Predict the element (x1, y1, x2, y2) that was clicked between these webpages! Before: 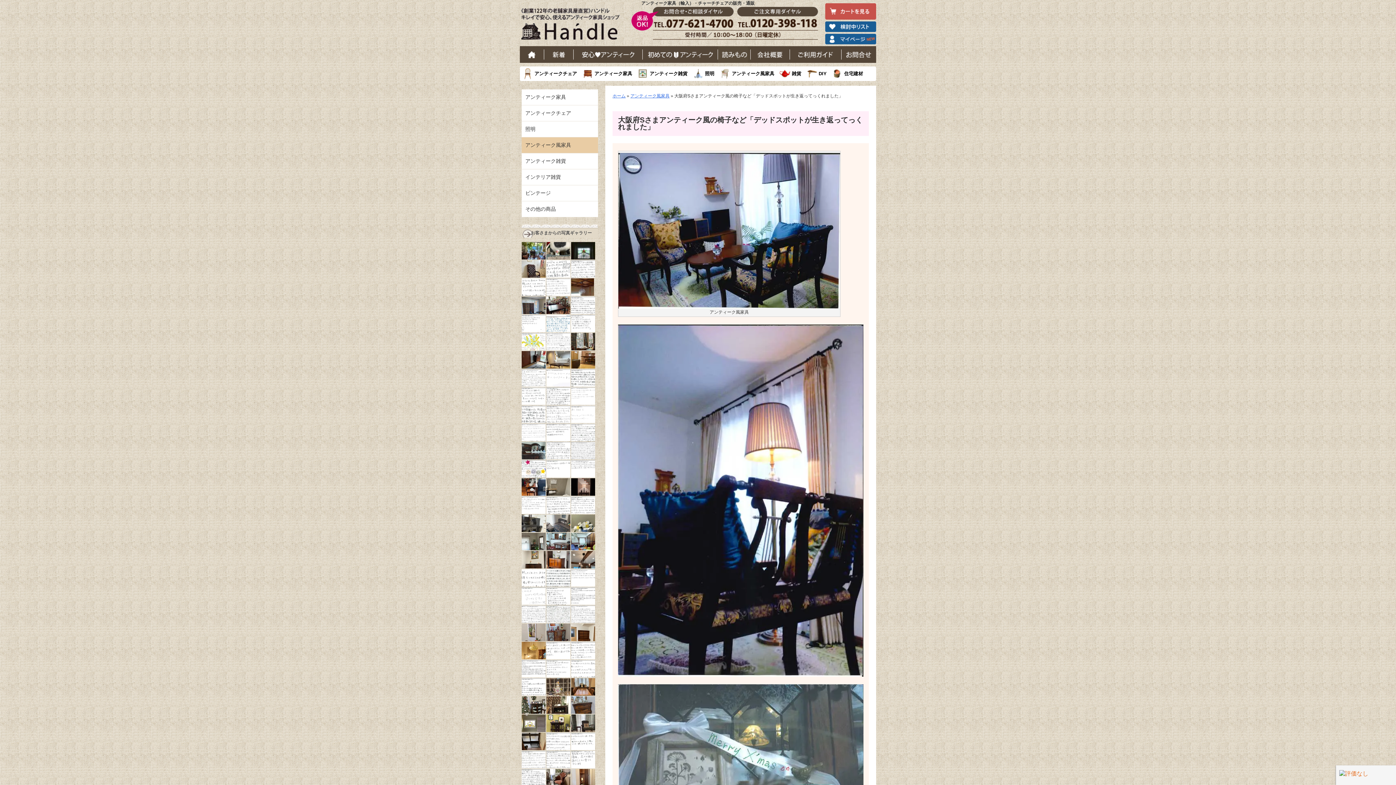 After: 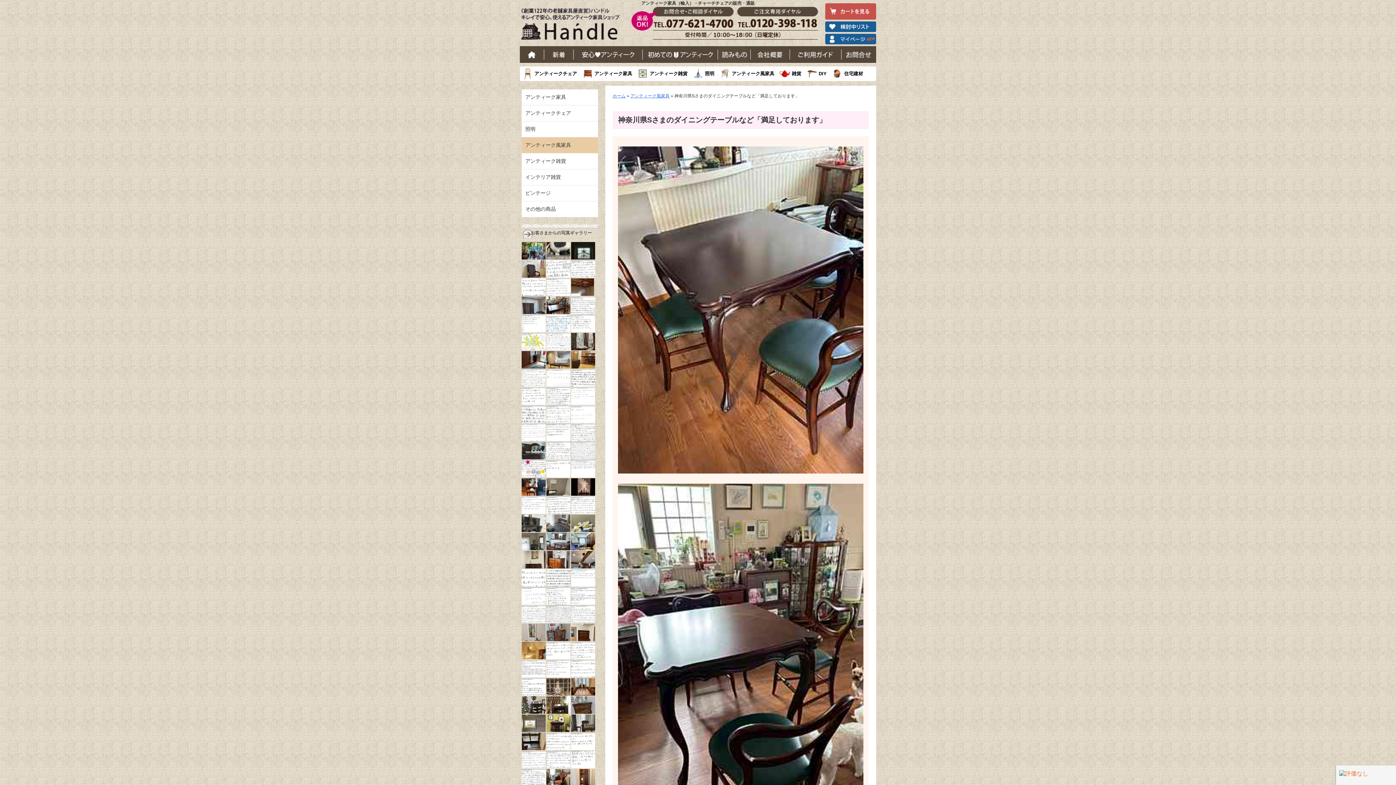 Action: bbox: (546, 296, 571, 301)